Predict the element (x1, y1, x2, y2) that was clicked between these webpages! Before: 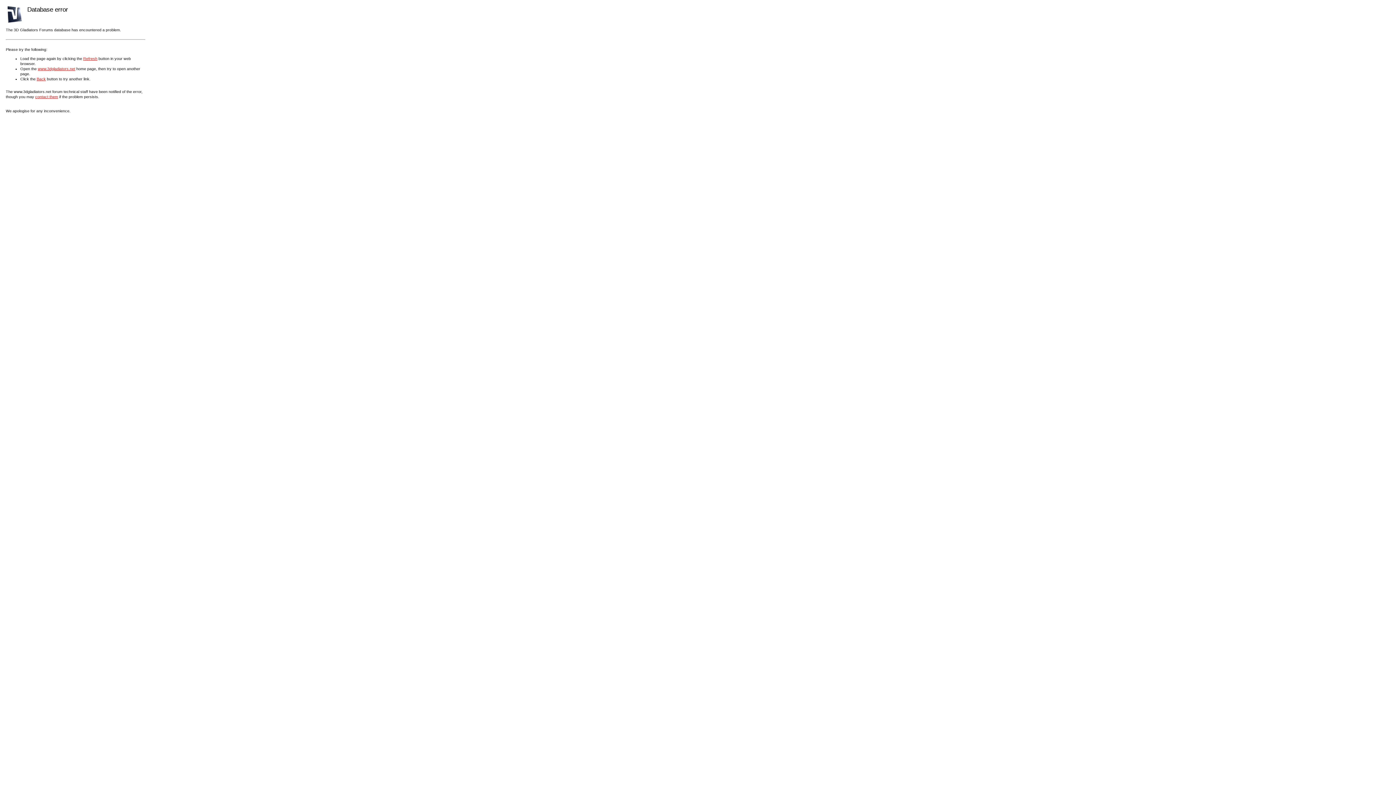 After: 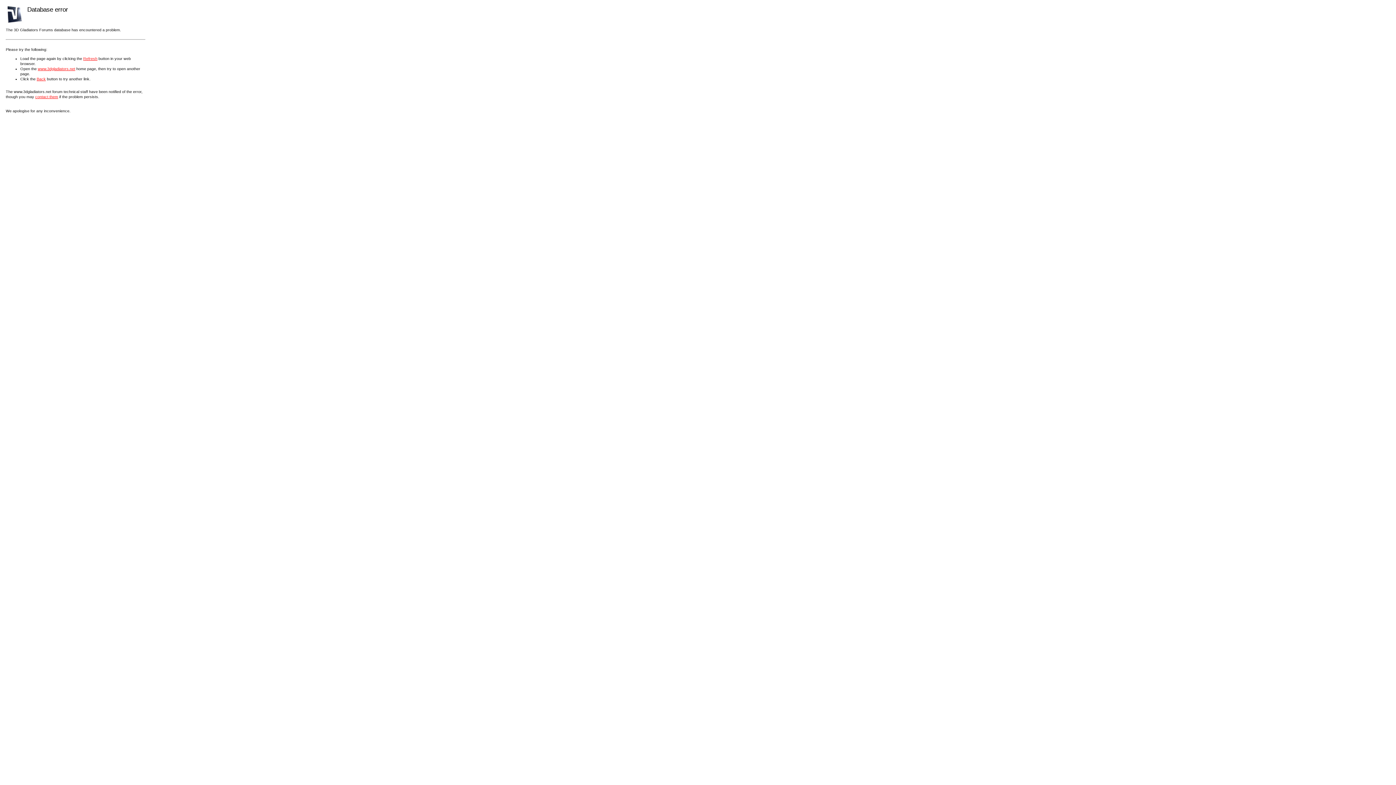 Action: bbox: (35, 94, 58, 98) label: contact them